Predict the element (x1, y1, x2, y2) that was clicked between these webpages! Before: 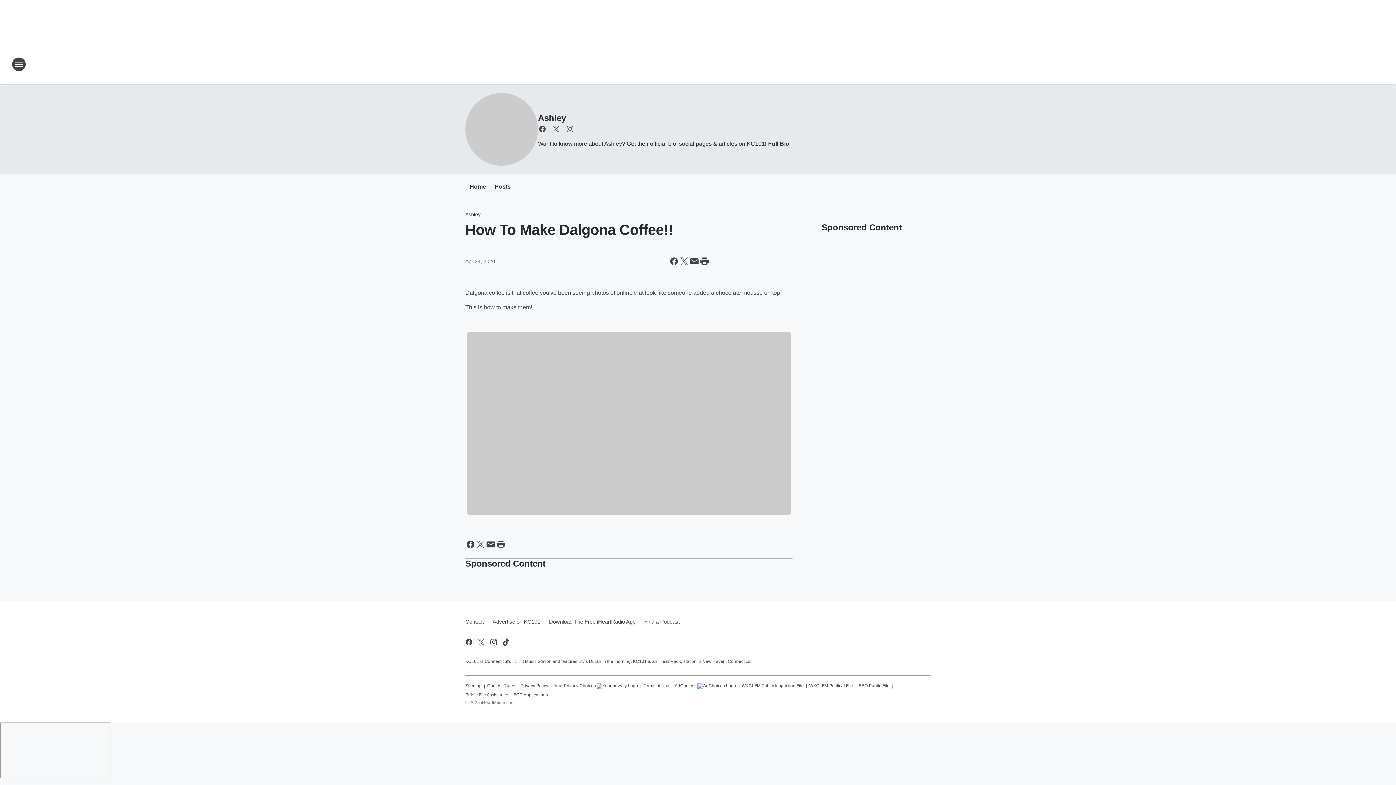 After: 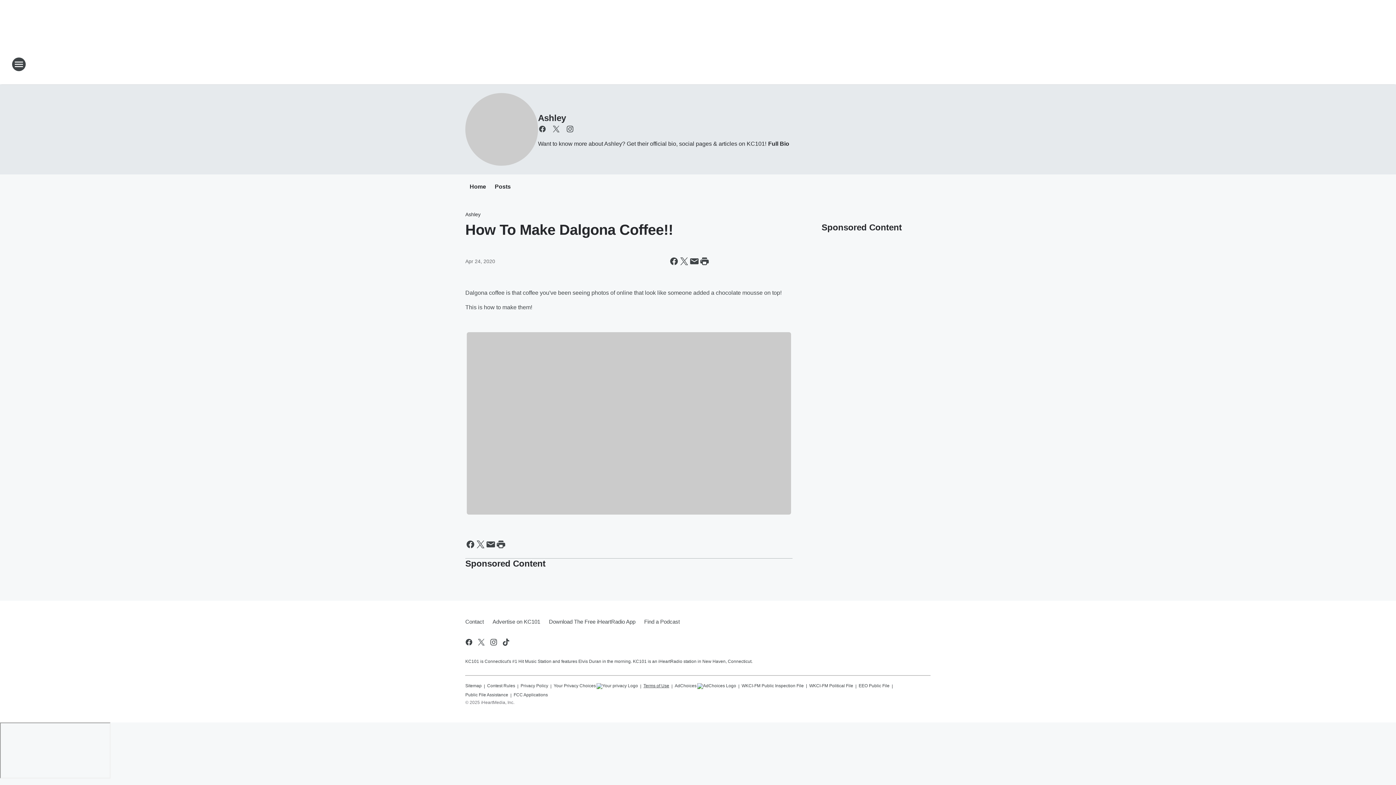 Action: label: Terms of Use bbox: (643, 680, 669, 689)